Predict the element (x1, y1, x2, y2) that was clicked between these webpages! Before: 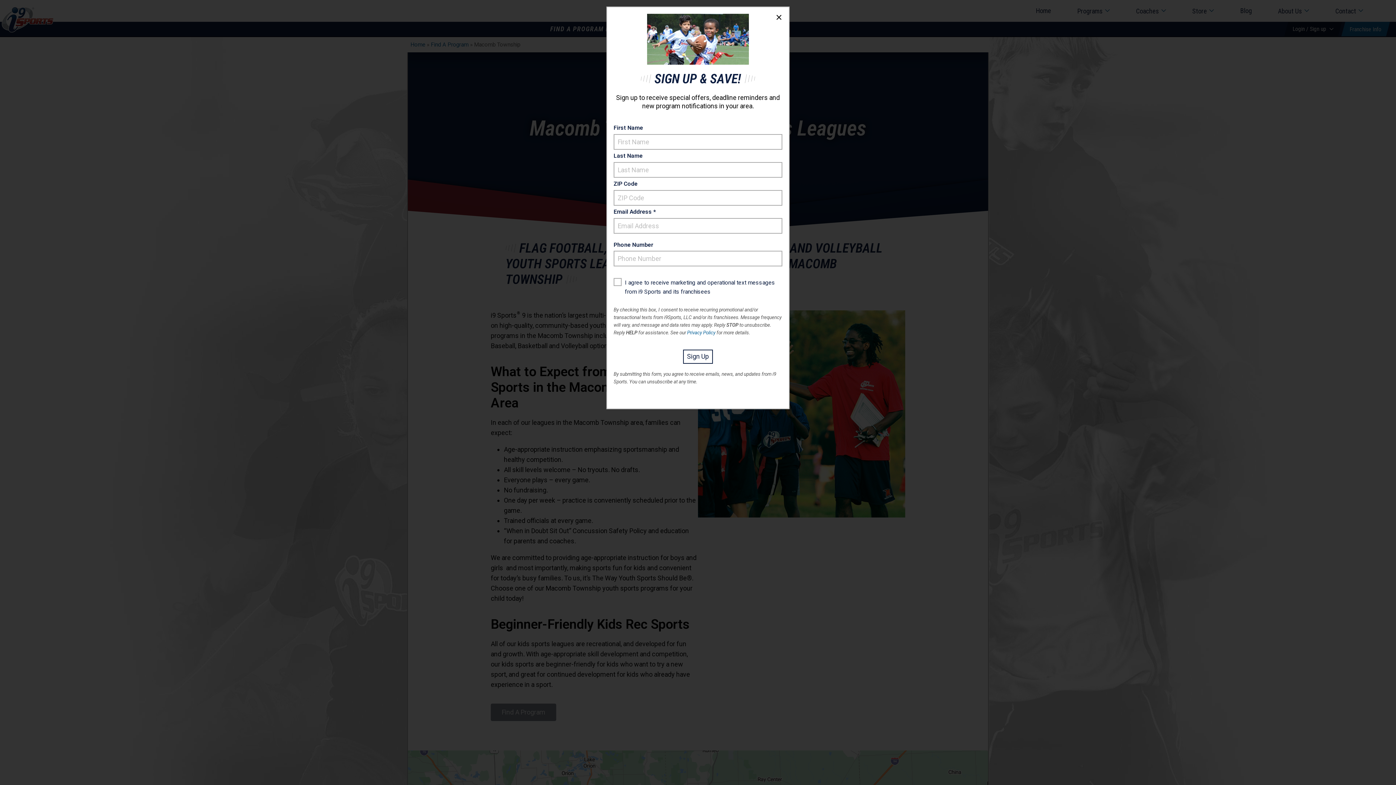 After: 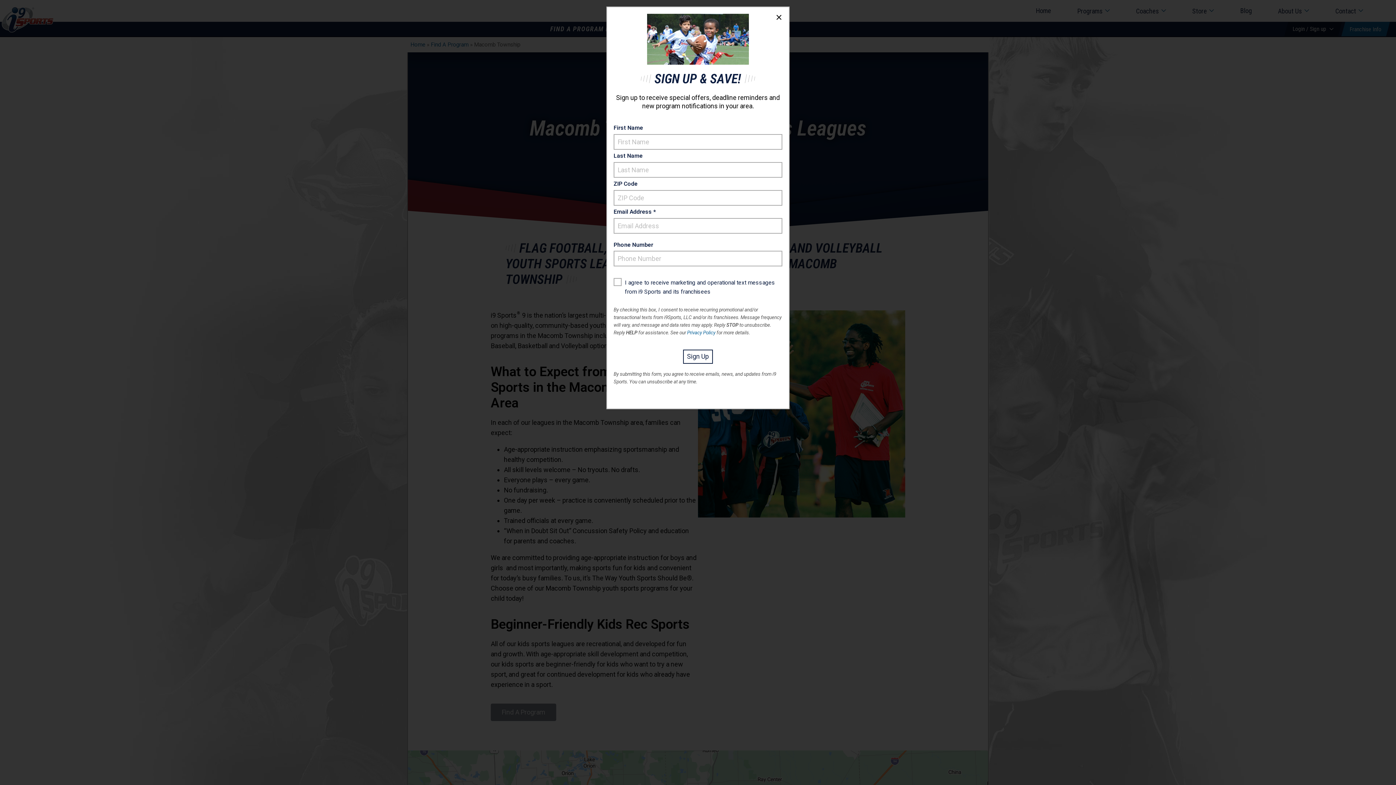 Action: bbox: (613, 179, 782, 188) label: ZIP Code